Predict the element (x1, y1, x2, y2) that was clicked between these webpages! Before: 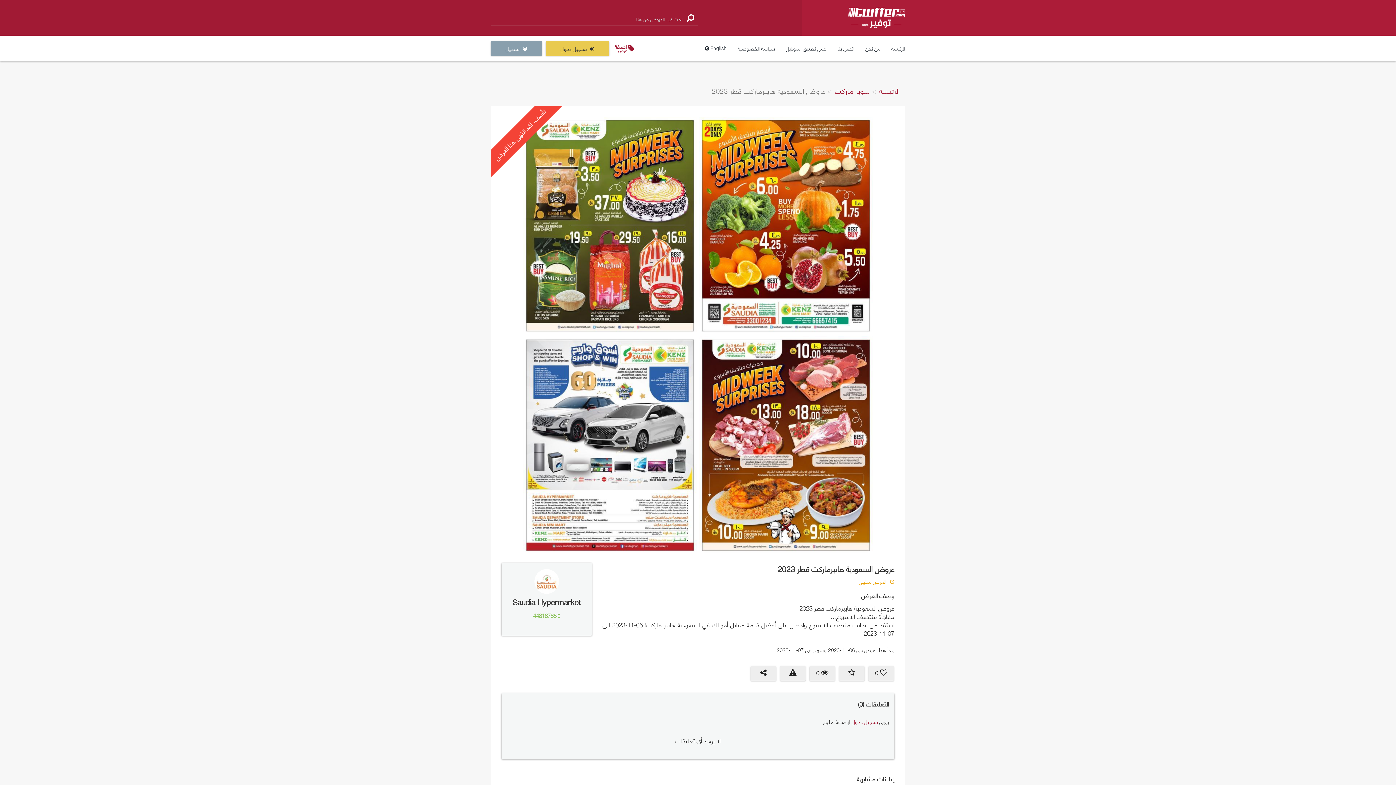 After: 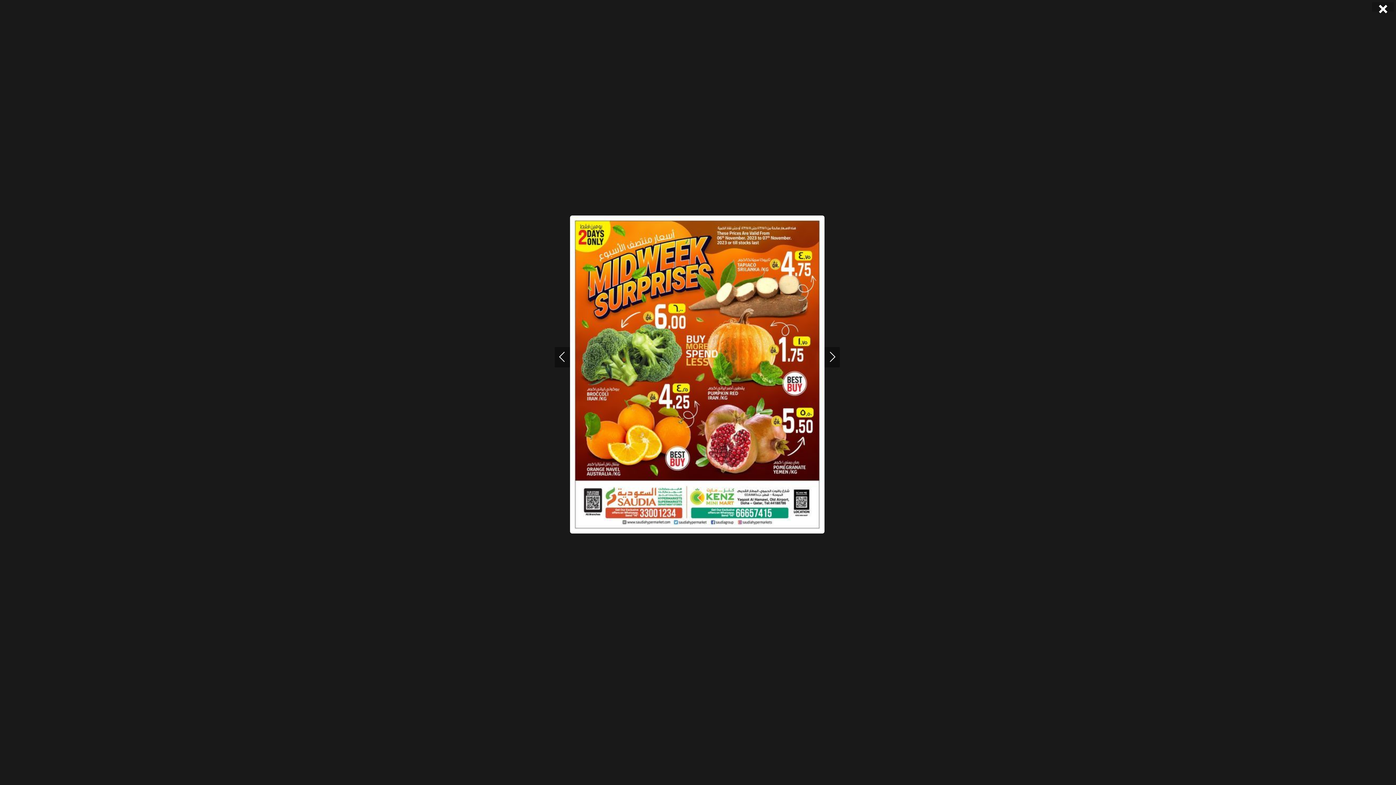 Action: label:   bbox: (697, 326, 873, 338)